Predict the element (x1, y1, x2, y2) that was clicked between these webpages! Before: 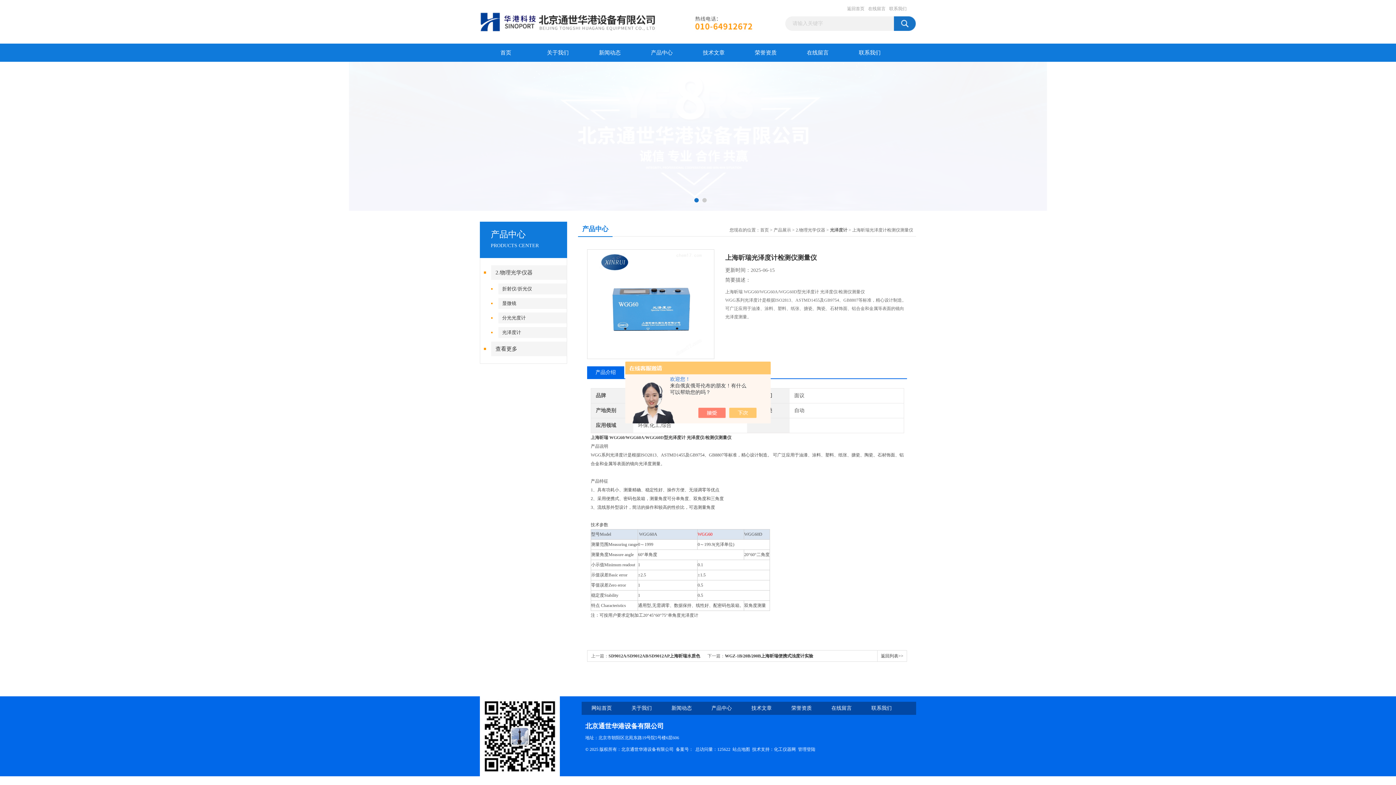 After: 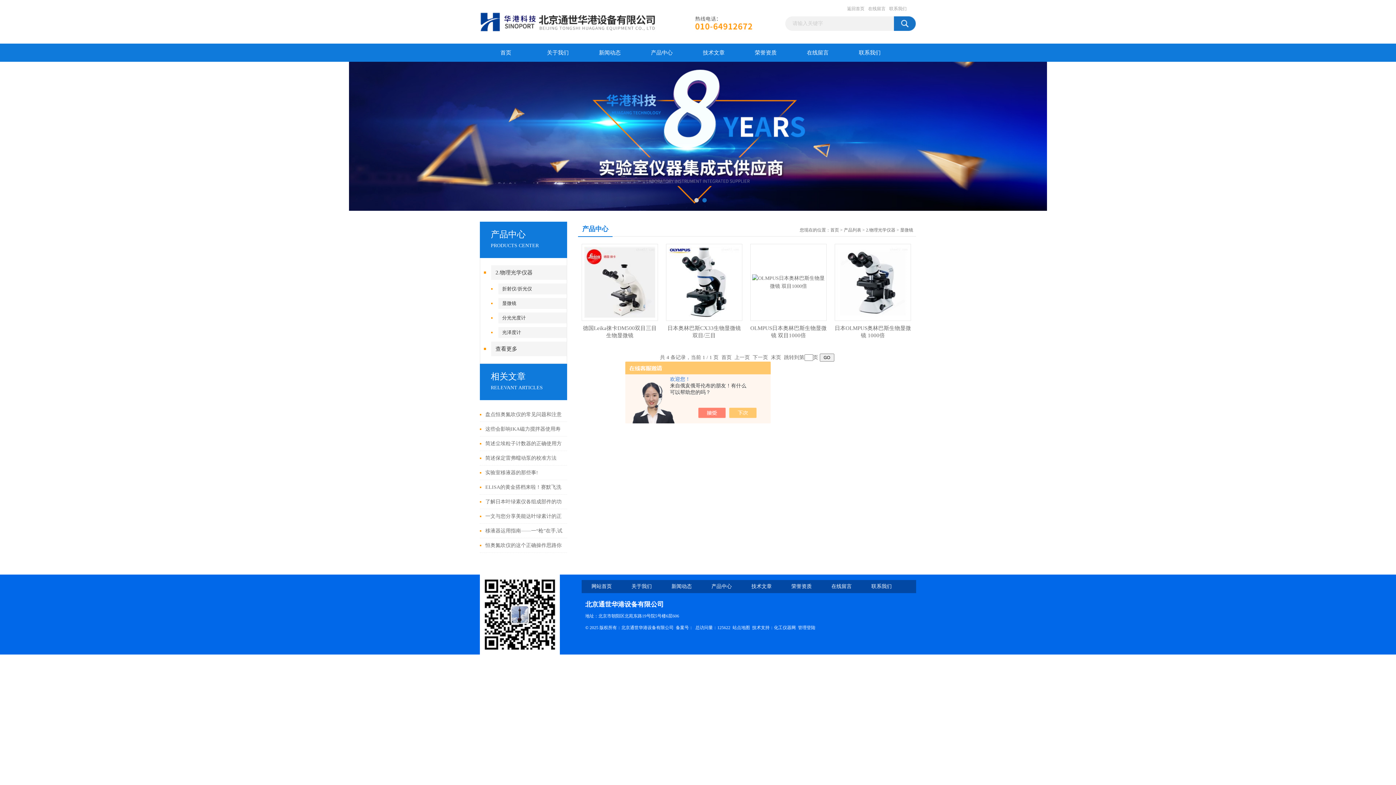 Action: label: 显微镜 bbox: (498, 298, 571, 309)